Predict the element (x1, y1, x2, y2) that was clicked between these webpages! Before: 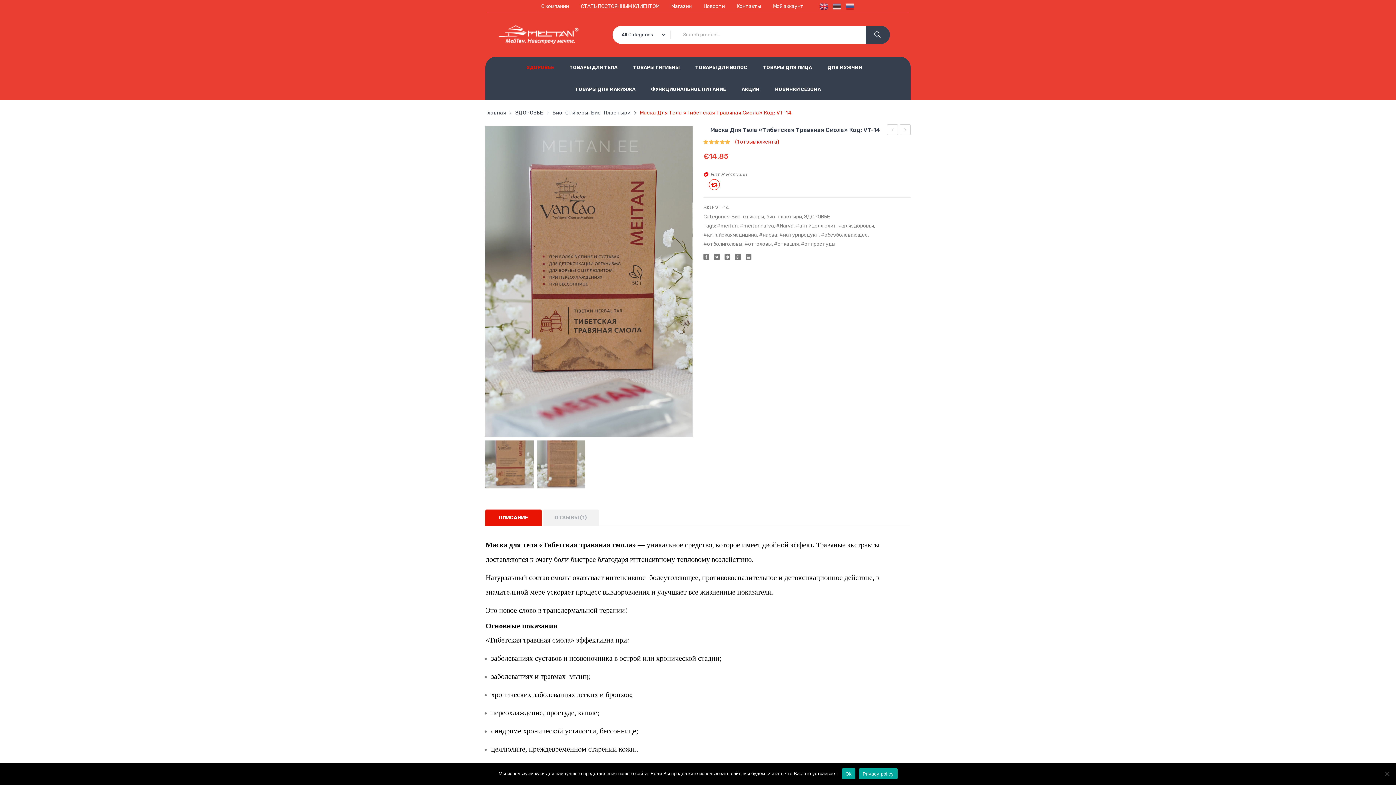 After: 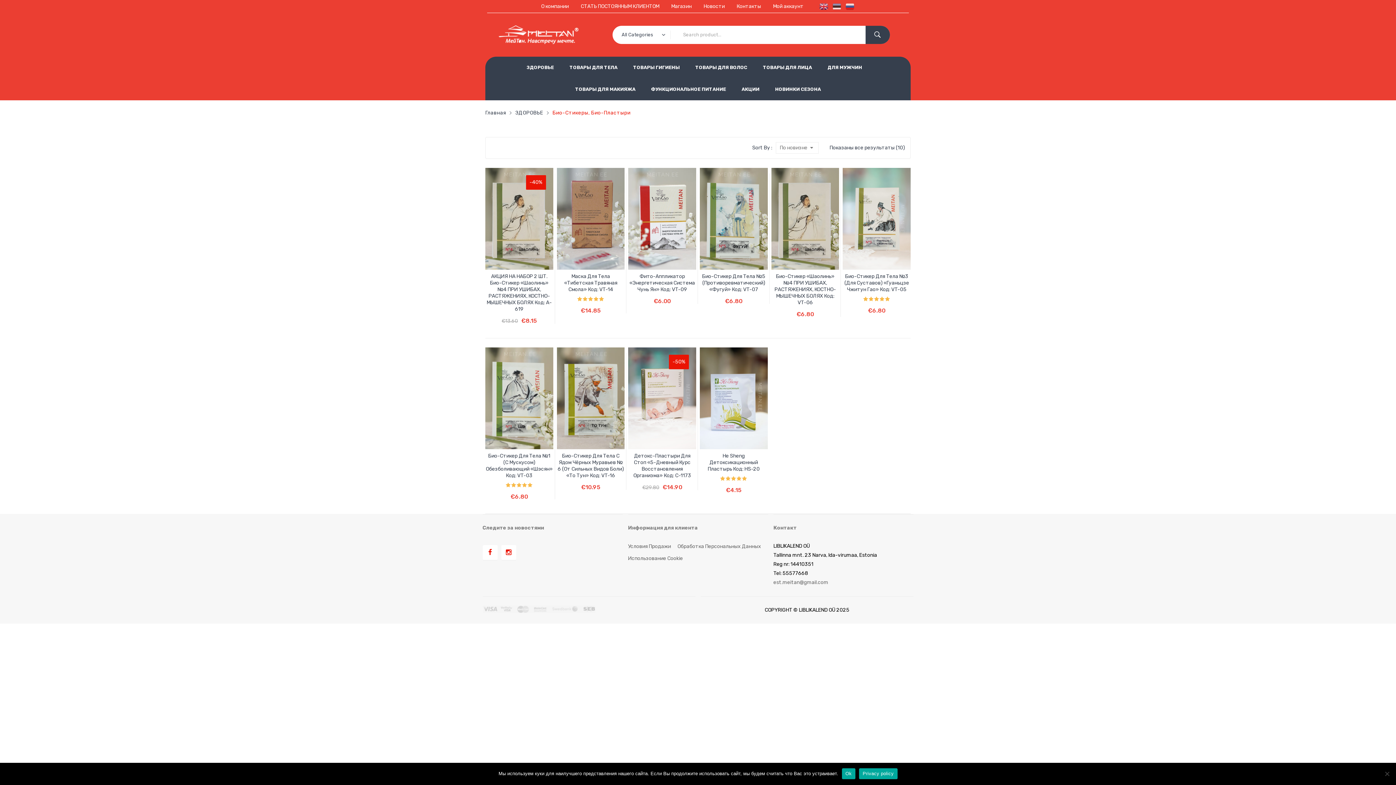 Action: label: Био-стикеры, био-пластыри bbox: (731, 213, 802, 219)